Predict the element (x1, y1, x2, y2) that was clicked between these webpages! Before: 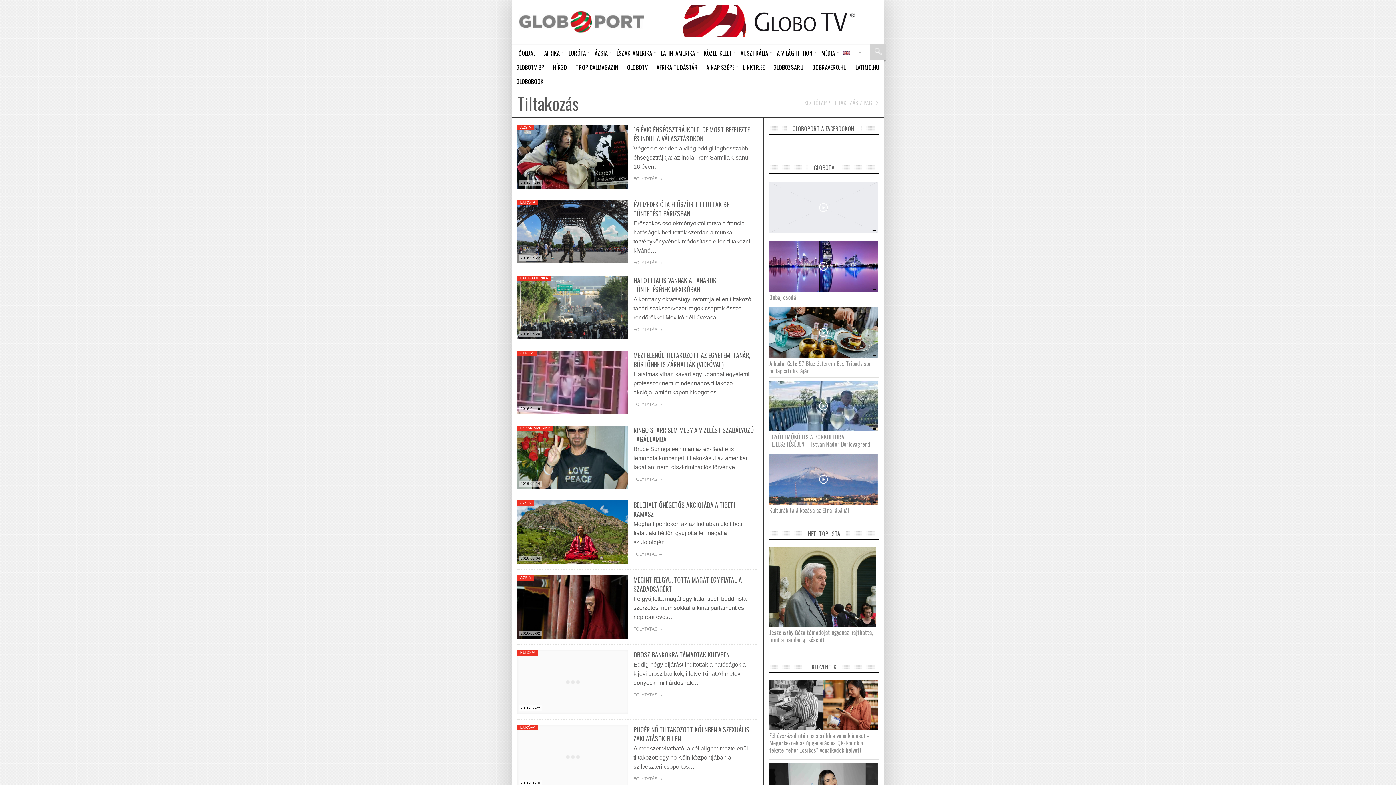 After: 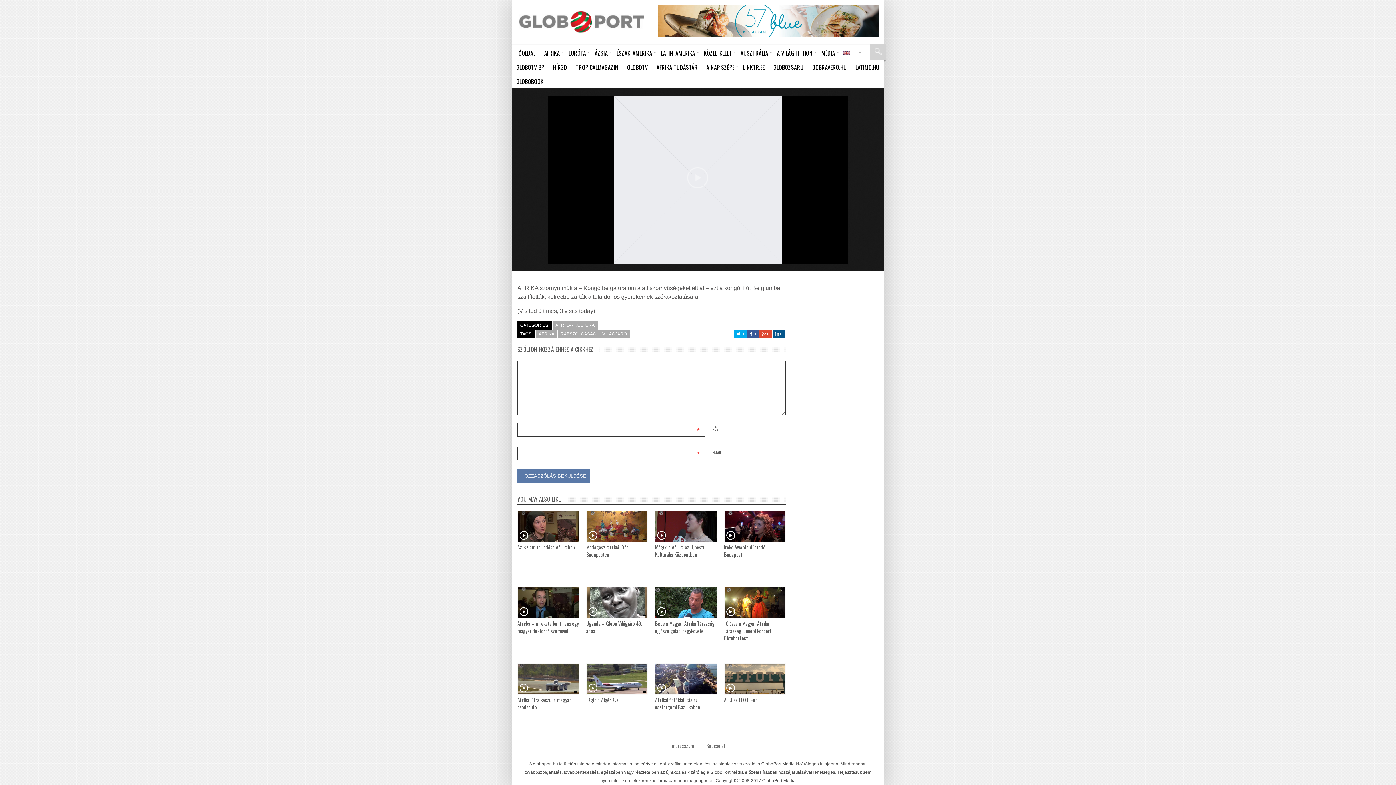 Action: bbox: (769, 204, 877, 210)